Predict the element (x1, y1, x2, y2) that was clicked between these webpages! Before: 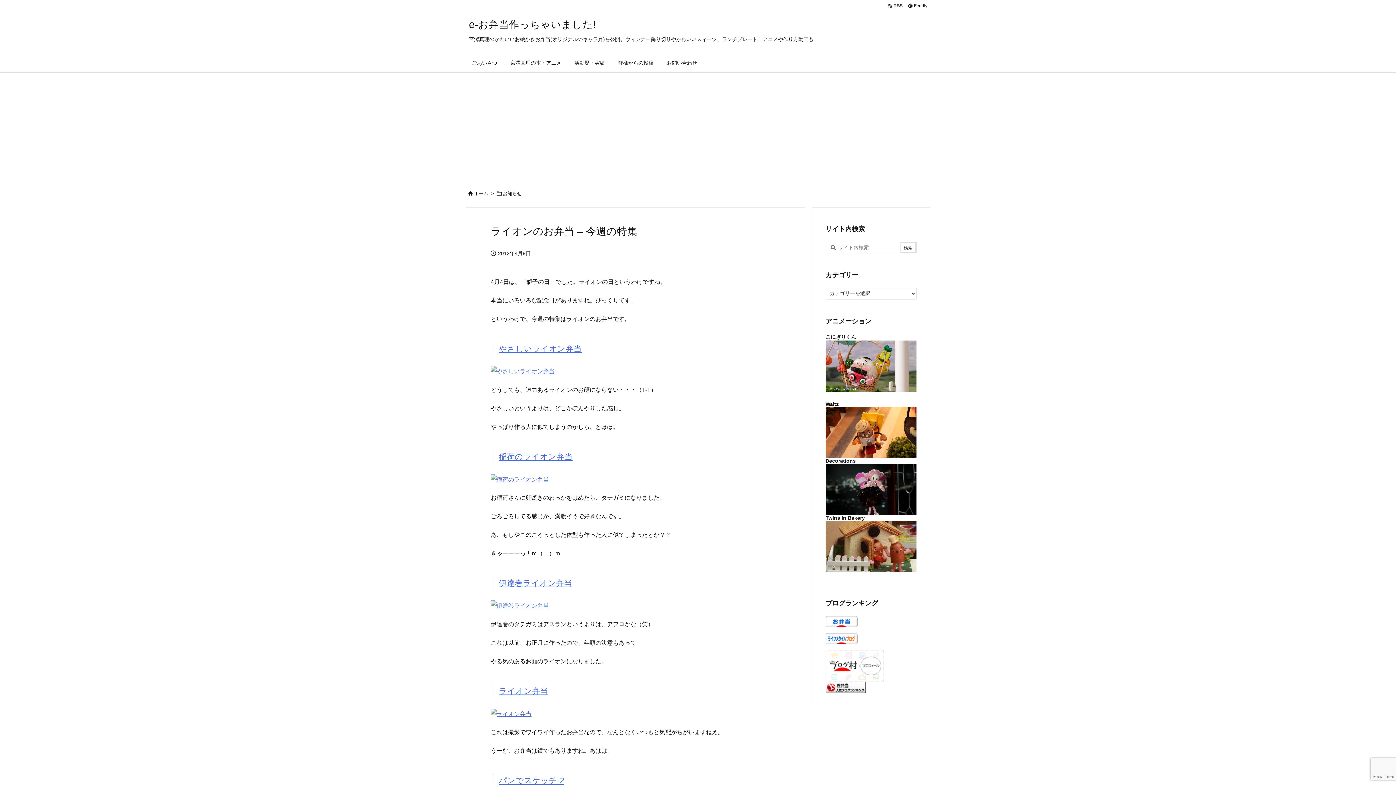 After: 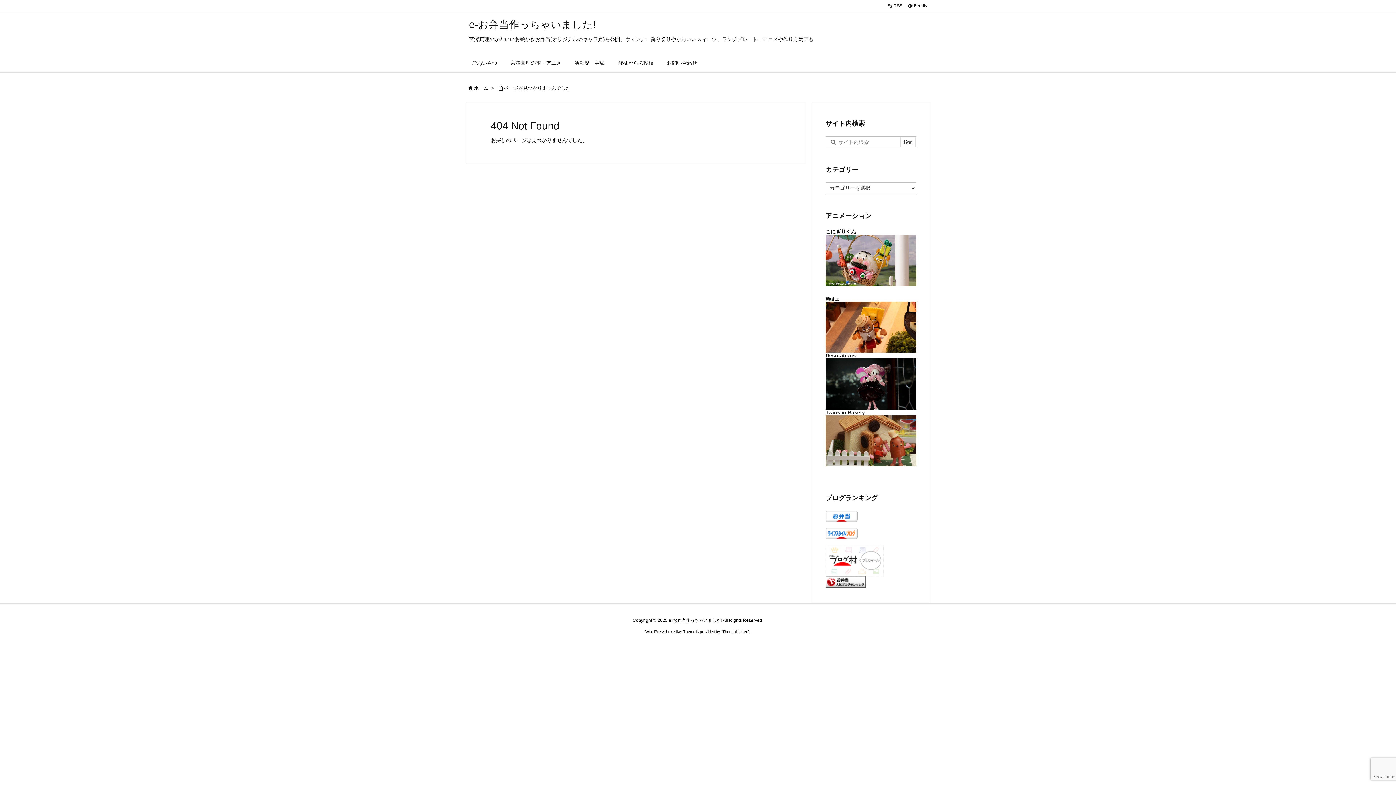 Action: bbox: (490, 602, 549, 608)